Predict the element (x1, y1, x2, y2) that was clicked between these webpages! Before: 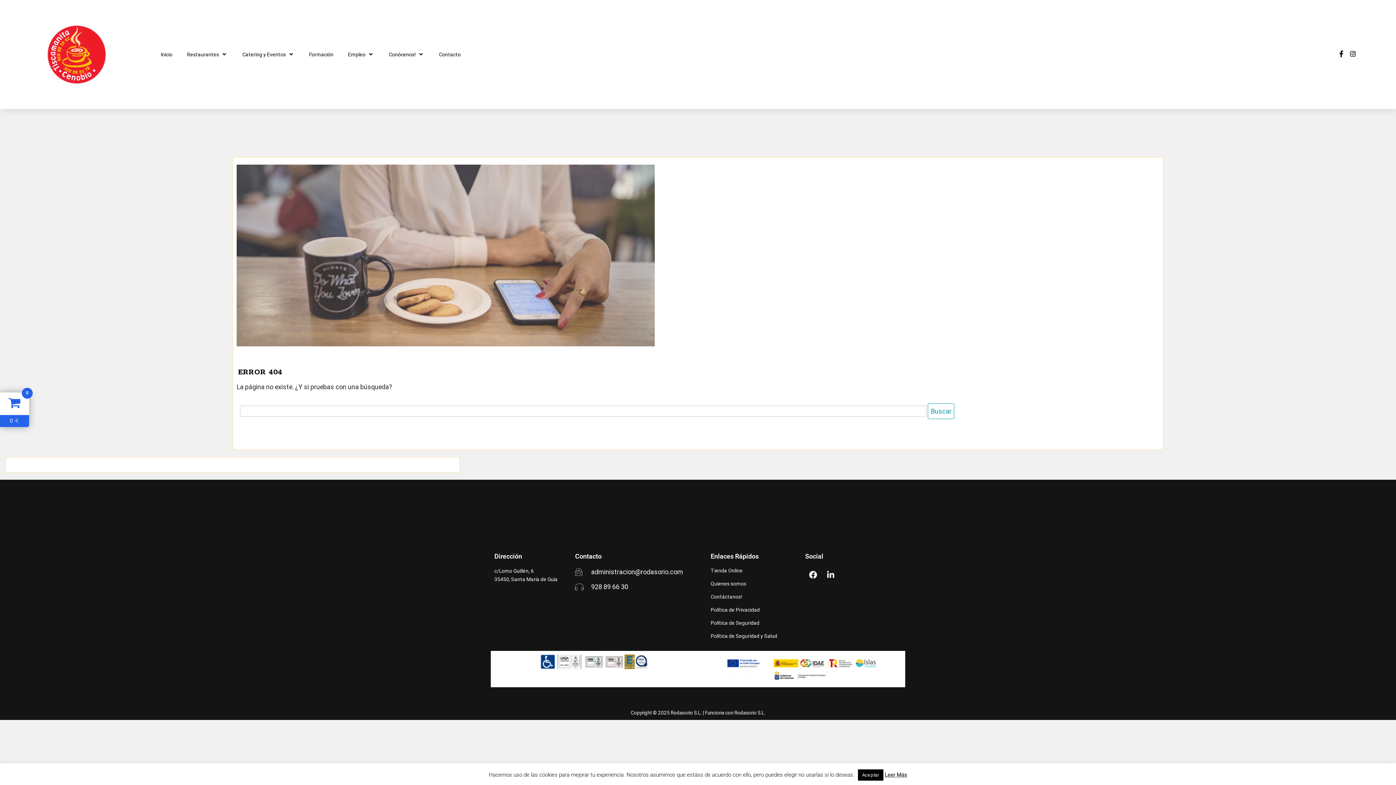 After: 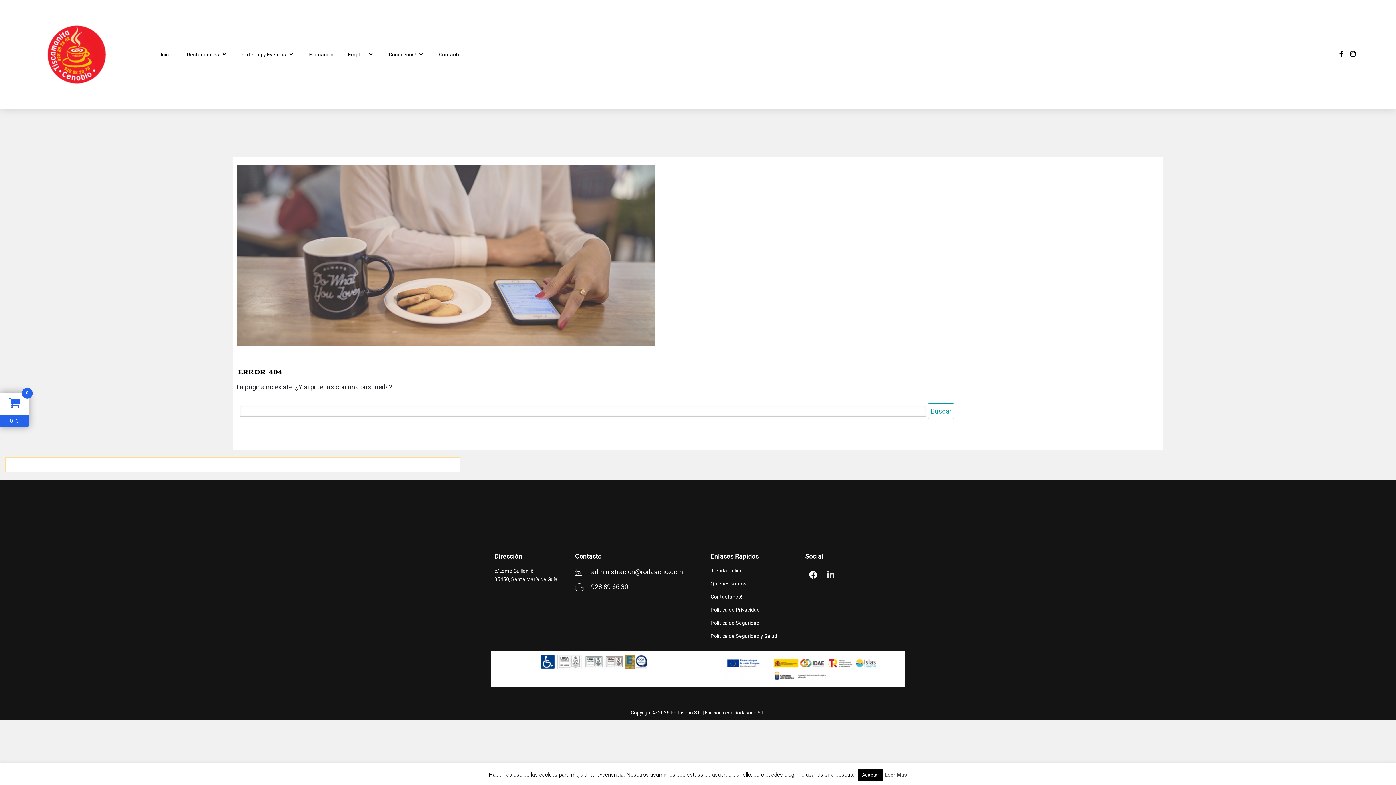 Action: bbox: (822, 567, 838, 583) label: Linkedin-in